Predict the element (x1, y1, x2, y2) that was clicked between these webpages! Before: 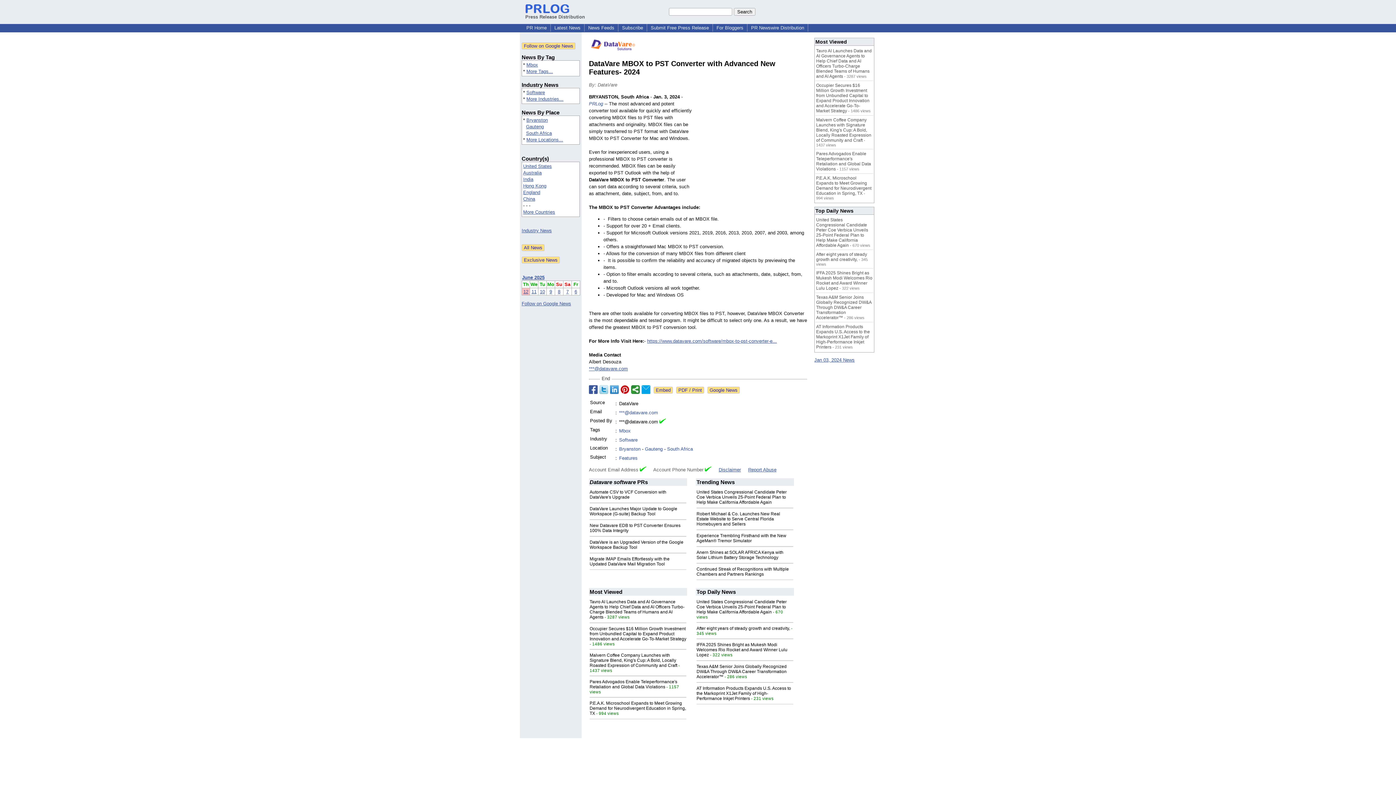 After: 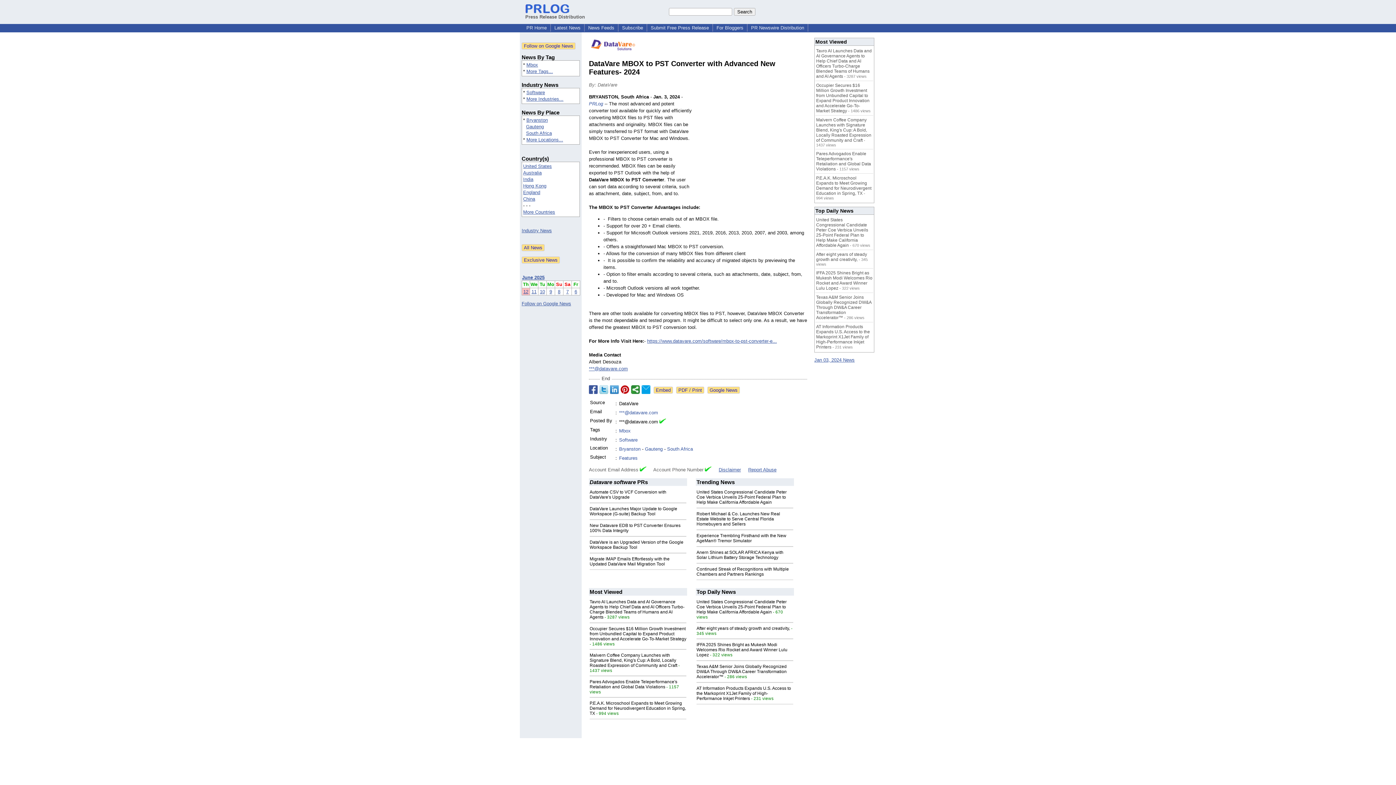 Action: bbox: (599, 385, 608, 394)